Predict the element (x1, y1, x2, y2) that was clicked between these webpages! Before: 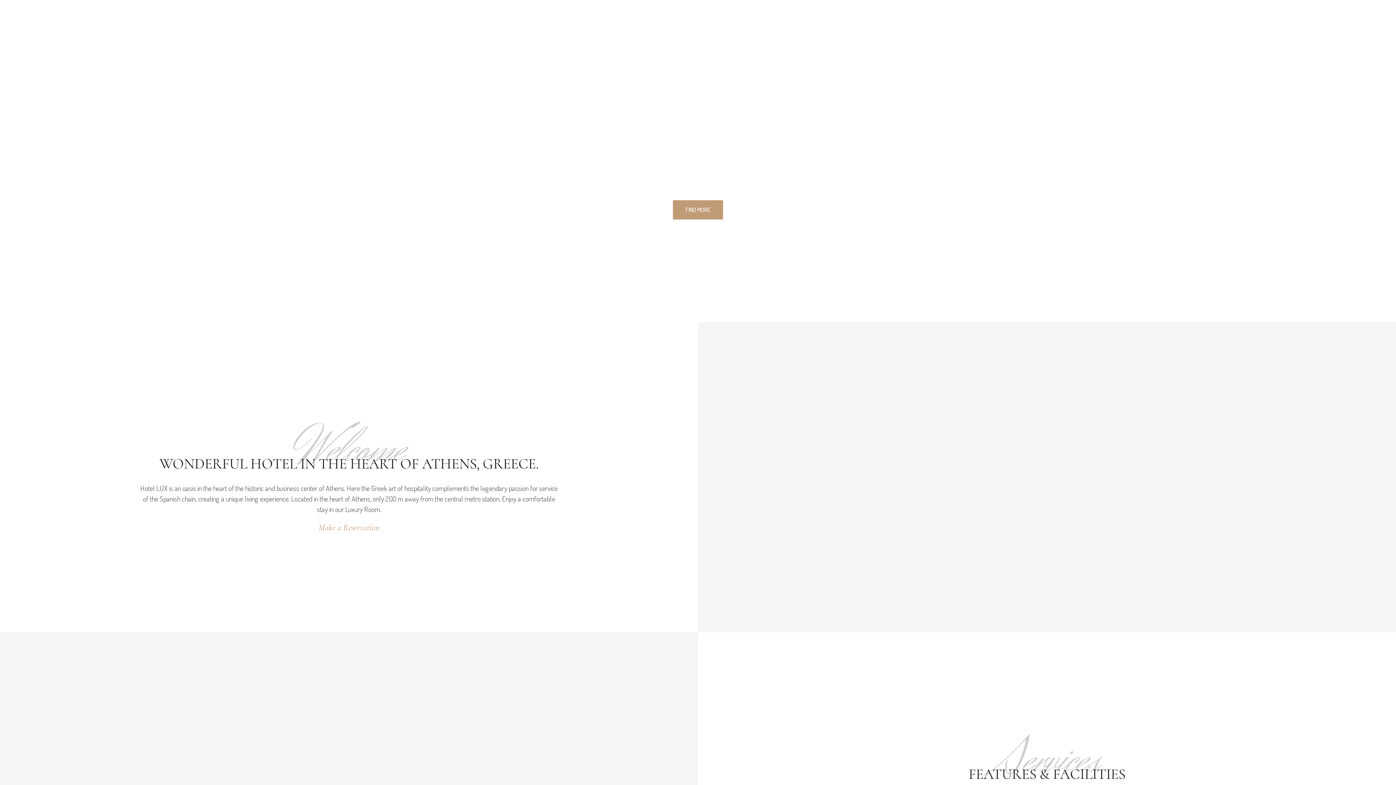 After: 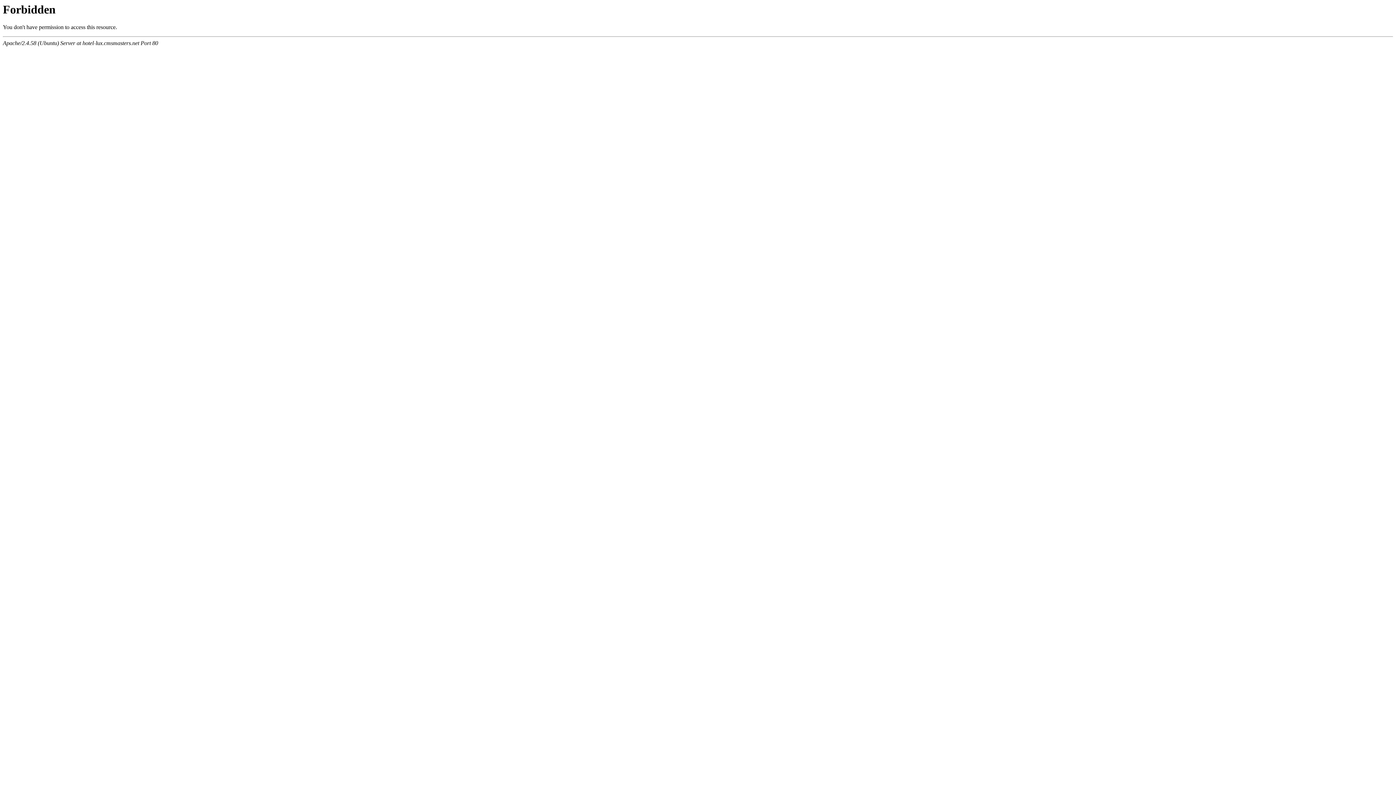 Action: bbox: (318, 522, 379, 533) label: Make a Reservation